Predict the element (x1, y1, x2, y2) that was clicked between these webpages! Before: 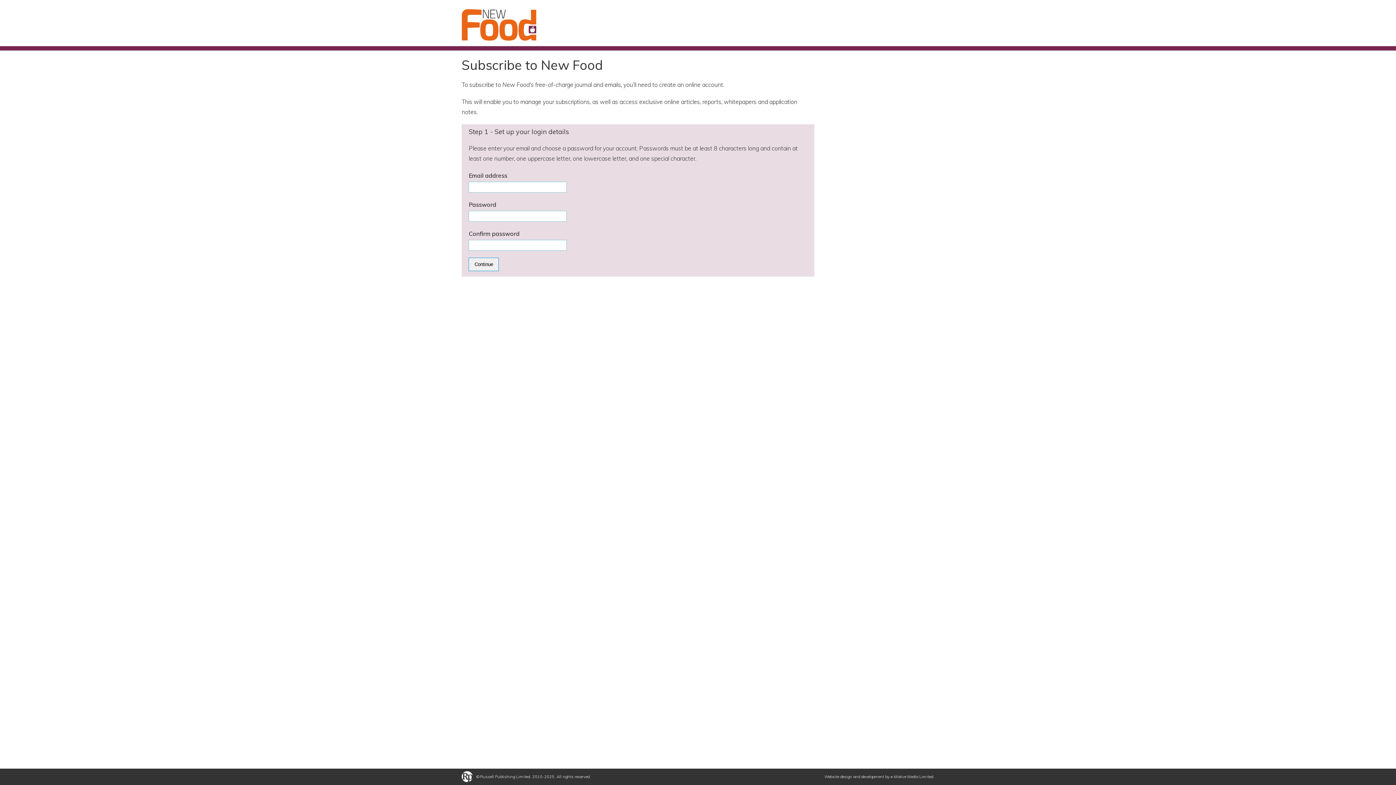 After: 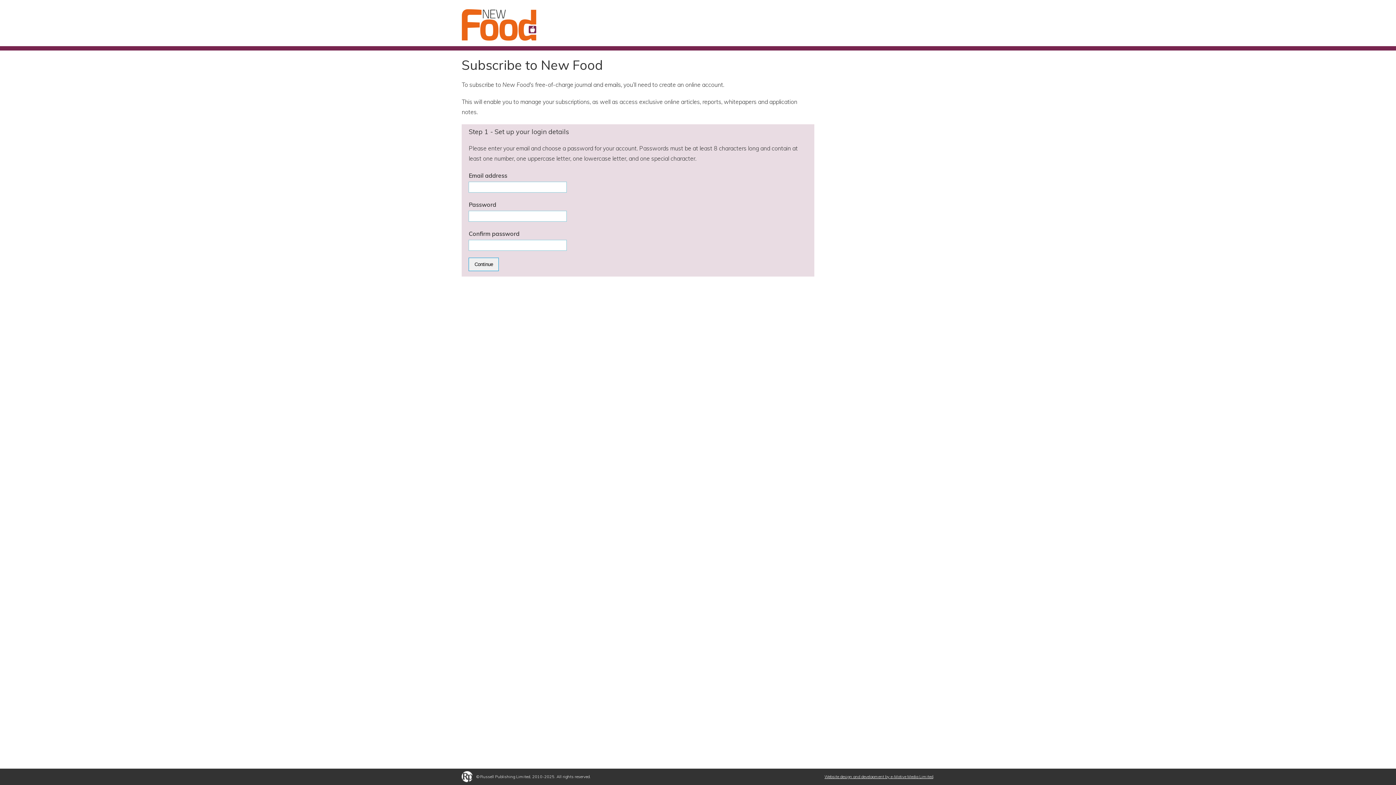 Action: label: Website design and development by e-Motive Media Limited bbox: (824, 774, 933, 779)